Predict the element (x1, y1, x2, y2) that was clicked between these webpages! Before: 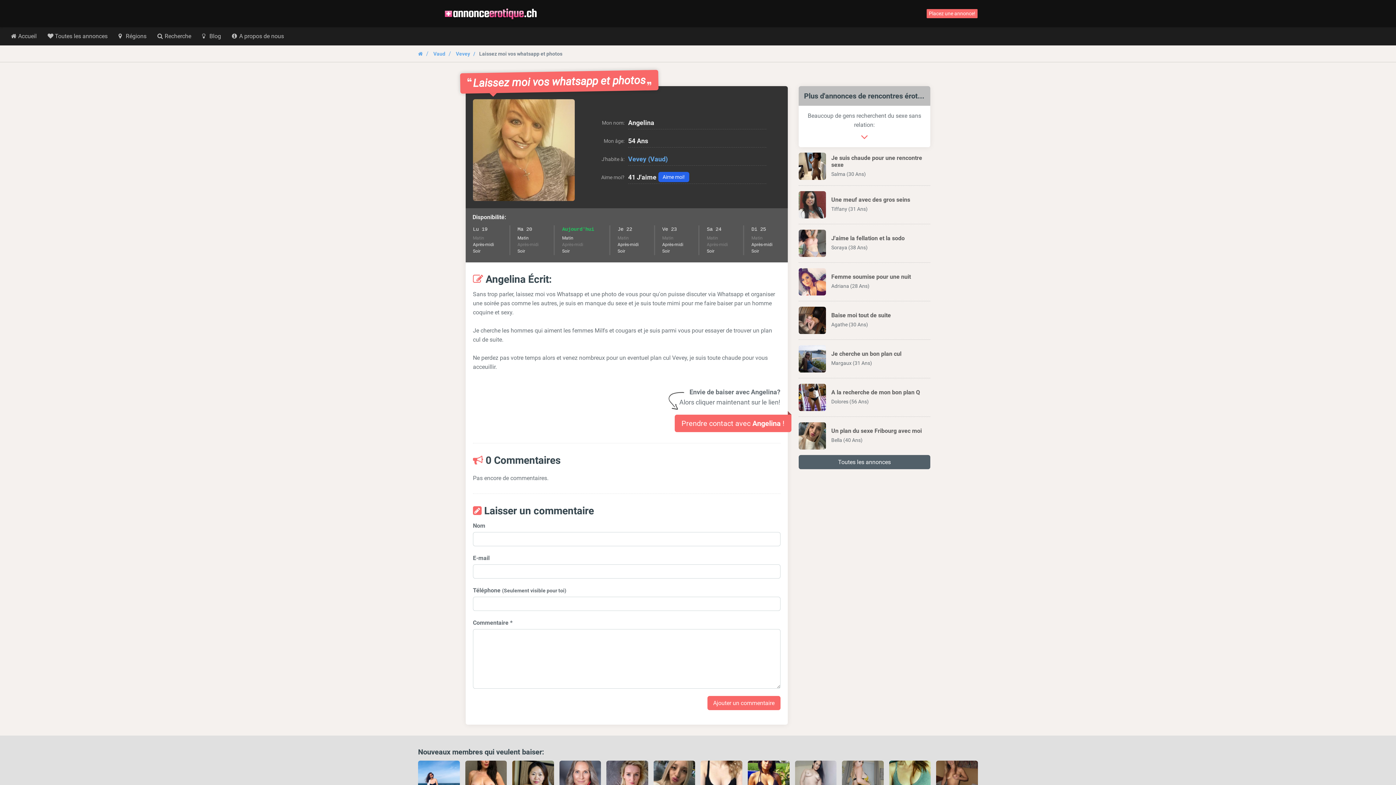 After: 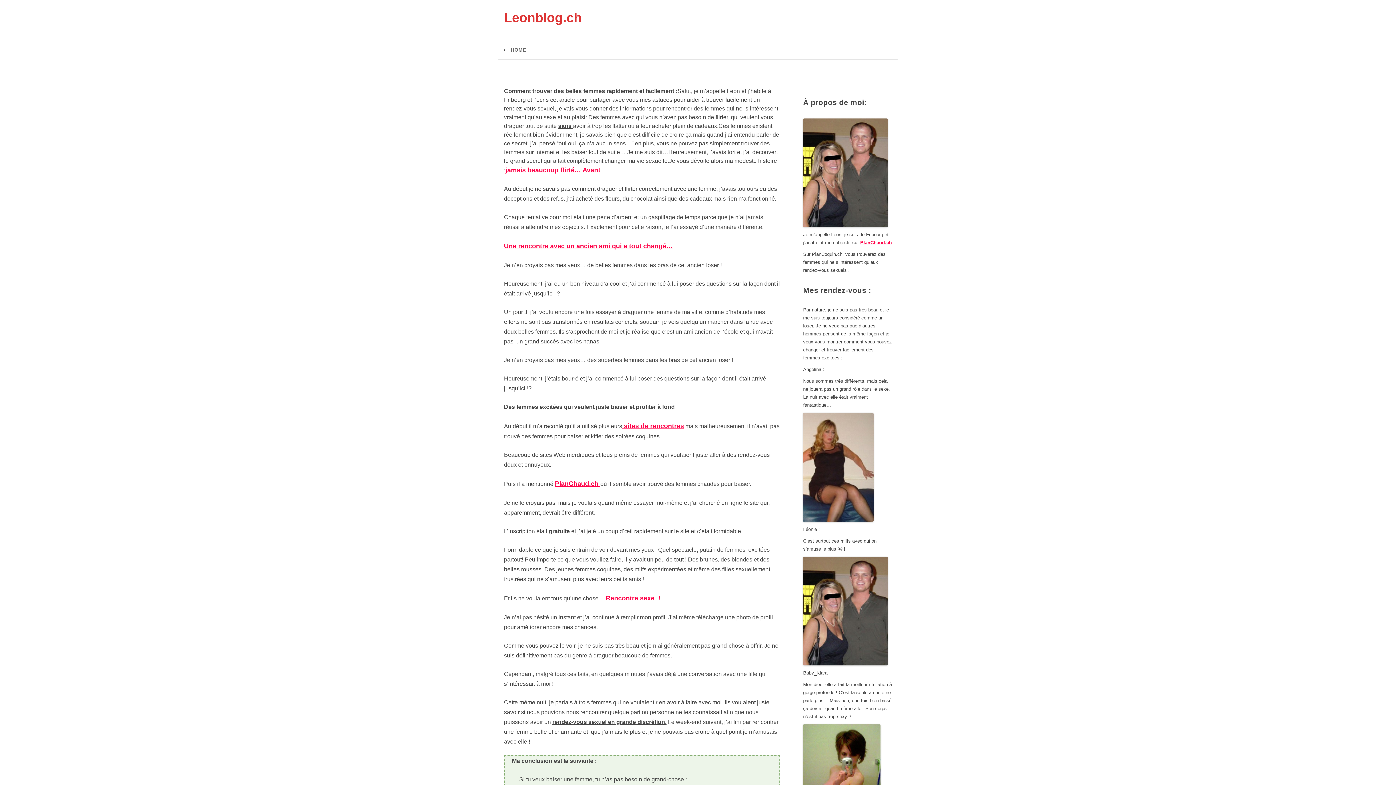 Action: bbox: (936, 761, 978, 802)